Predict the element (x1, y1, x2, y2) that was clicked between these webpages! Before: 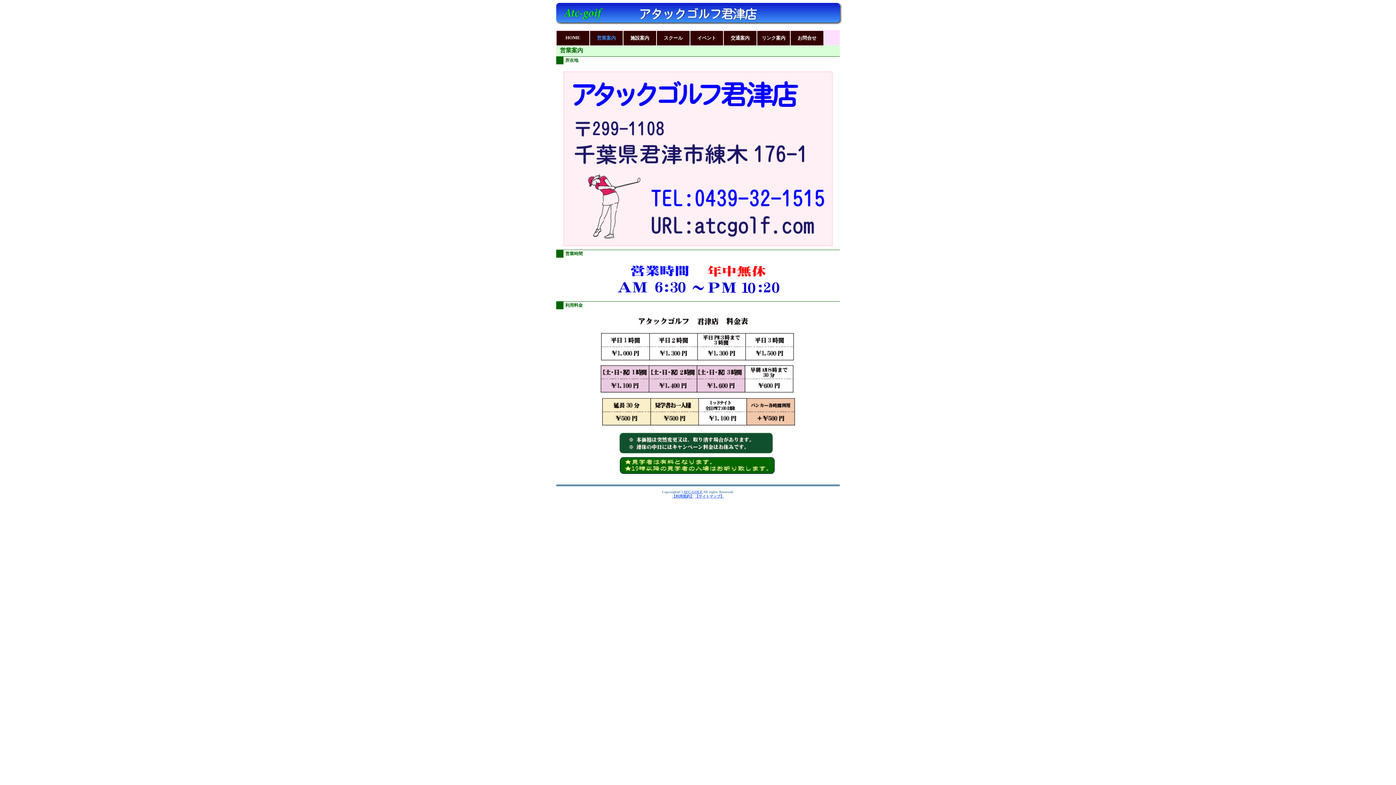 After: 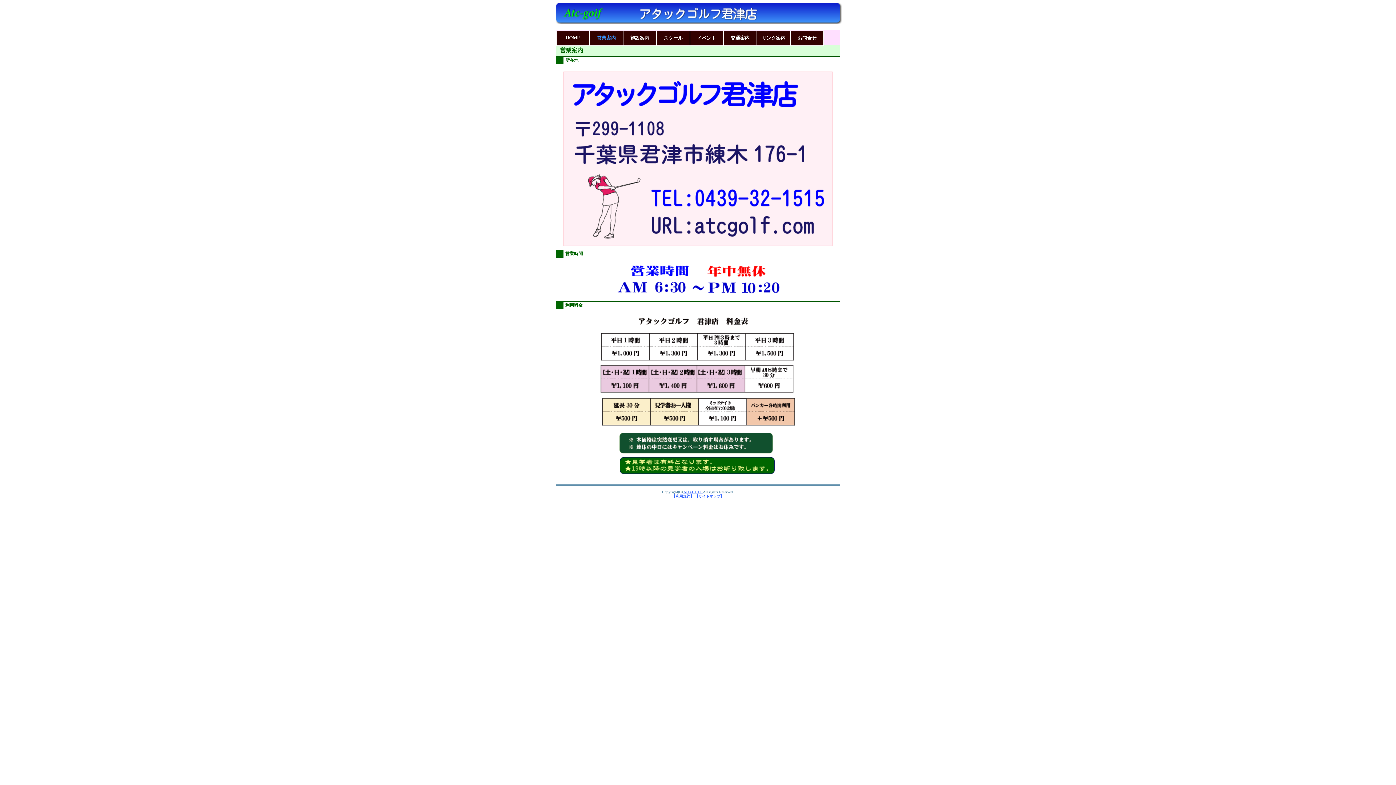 Action: bbox: (672, 494, 694, 498) label: 【利用規約】